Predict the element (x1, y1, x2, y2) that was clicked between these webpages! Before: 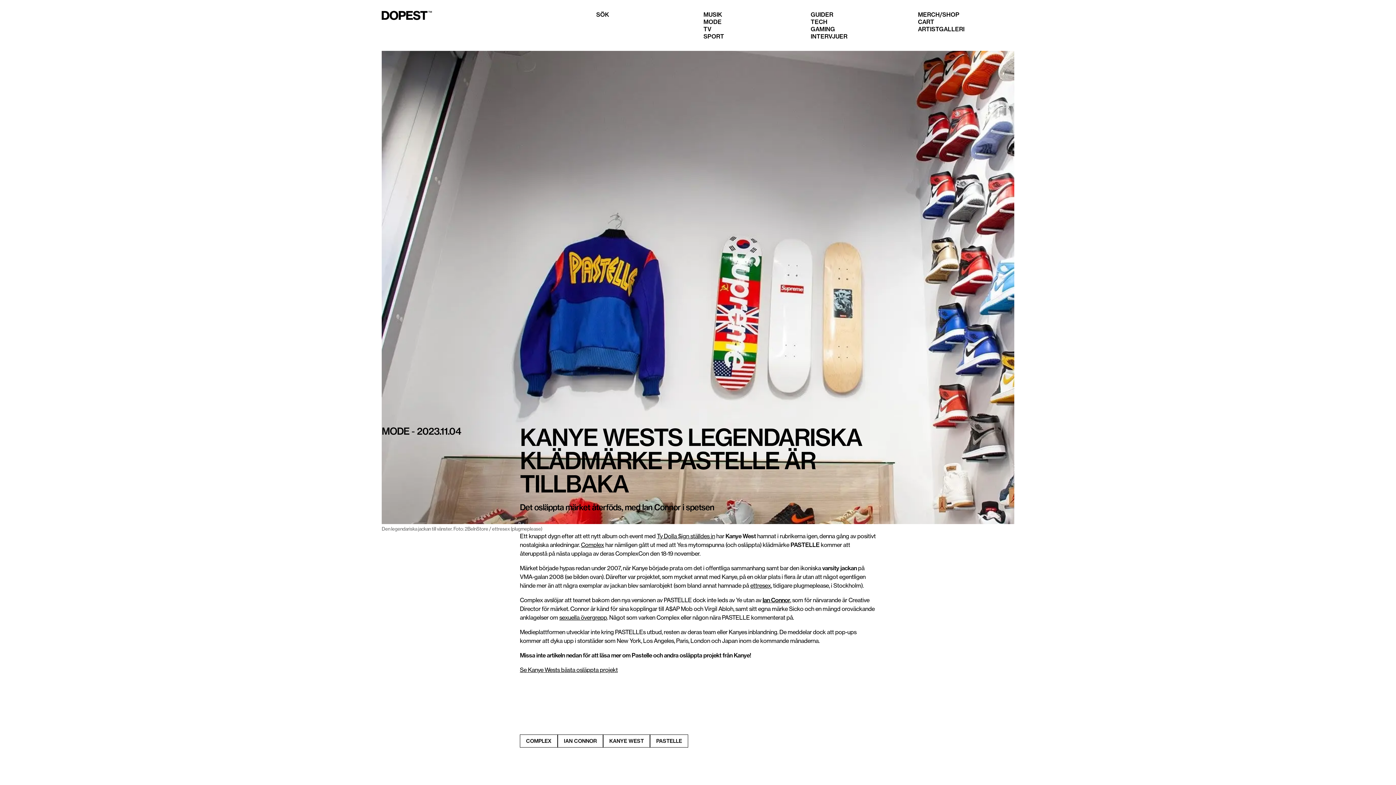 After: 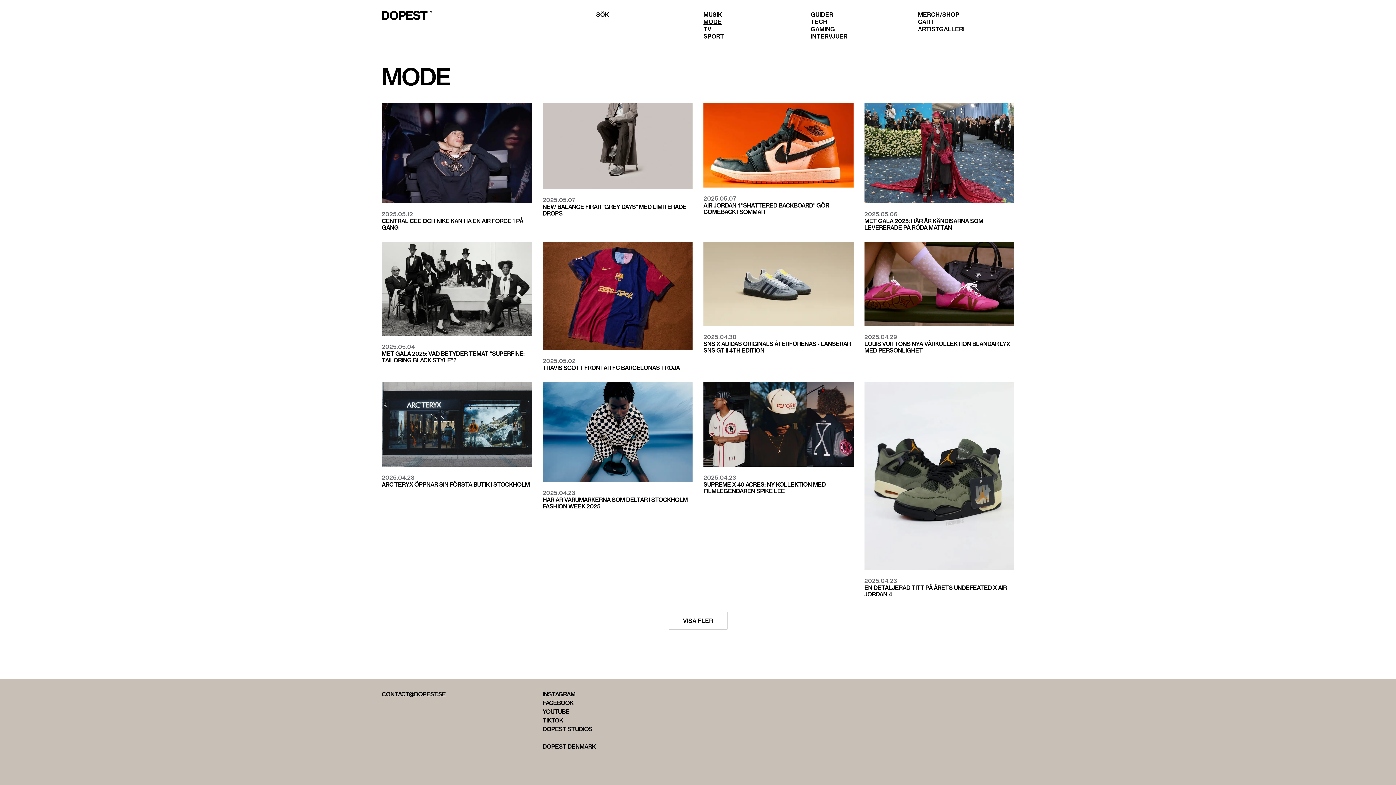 Action: bbox: (703, 18, 721, 25) label: MODE